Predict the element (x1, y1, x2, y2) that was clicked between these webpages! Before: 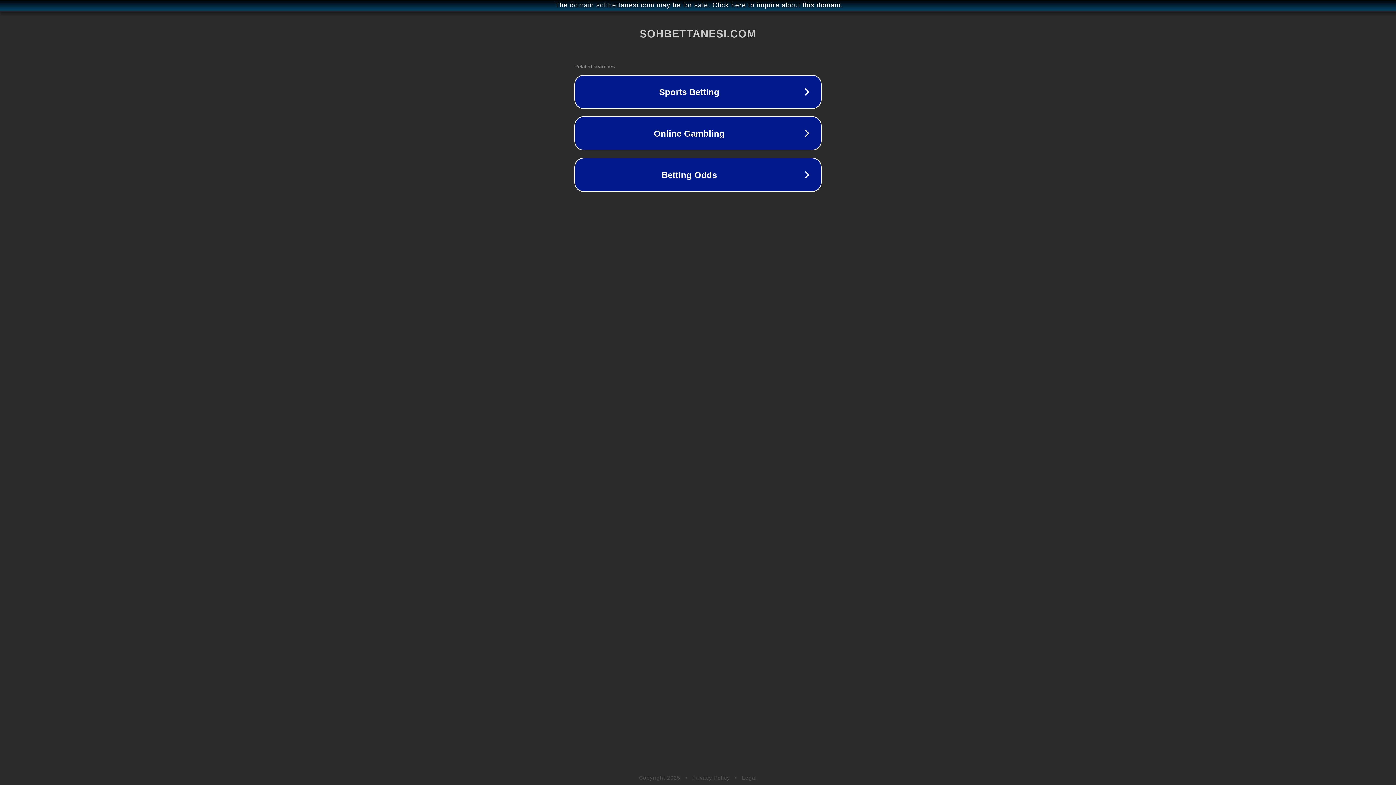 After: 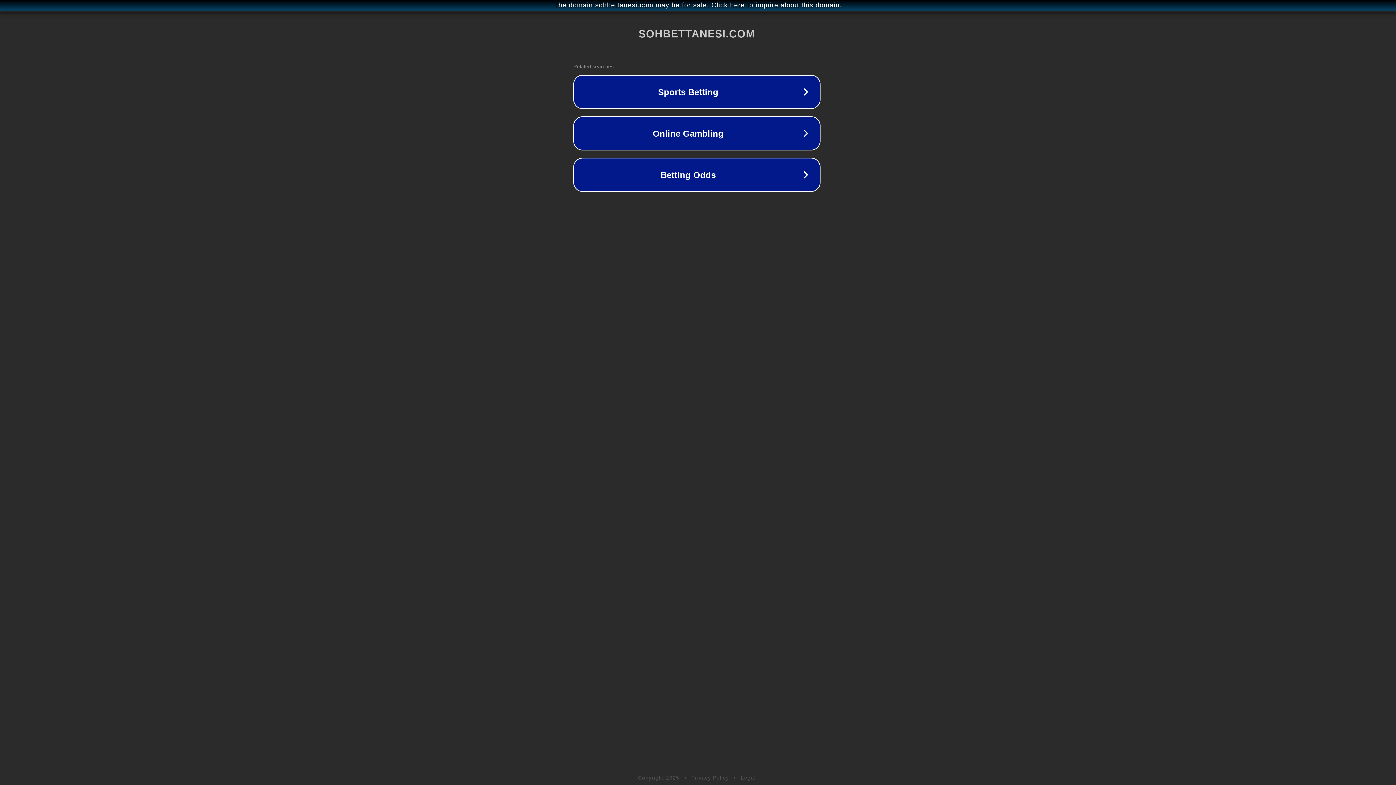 Action: bbox: (1, 1, 1397, 9) label: The domain sohbettanesi.com may be for sale. Click here to inquire about this domain.